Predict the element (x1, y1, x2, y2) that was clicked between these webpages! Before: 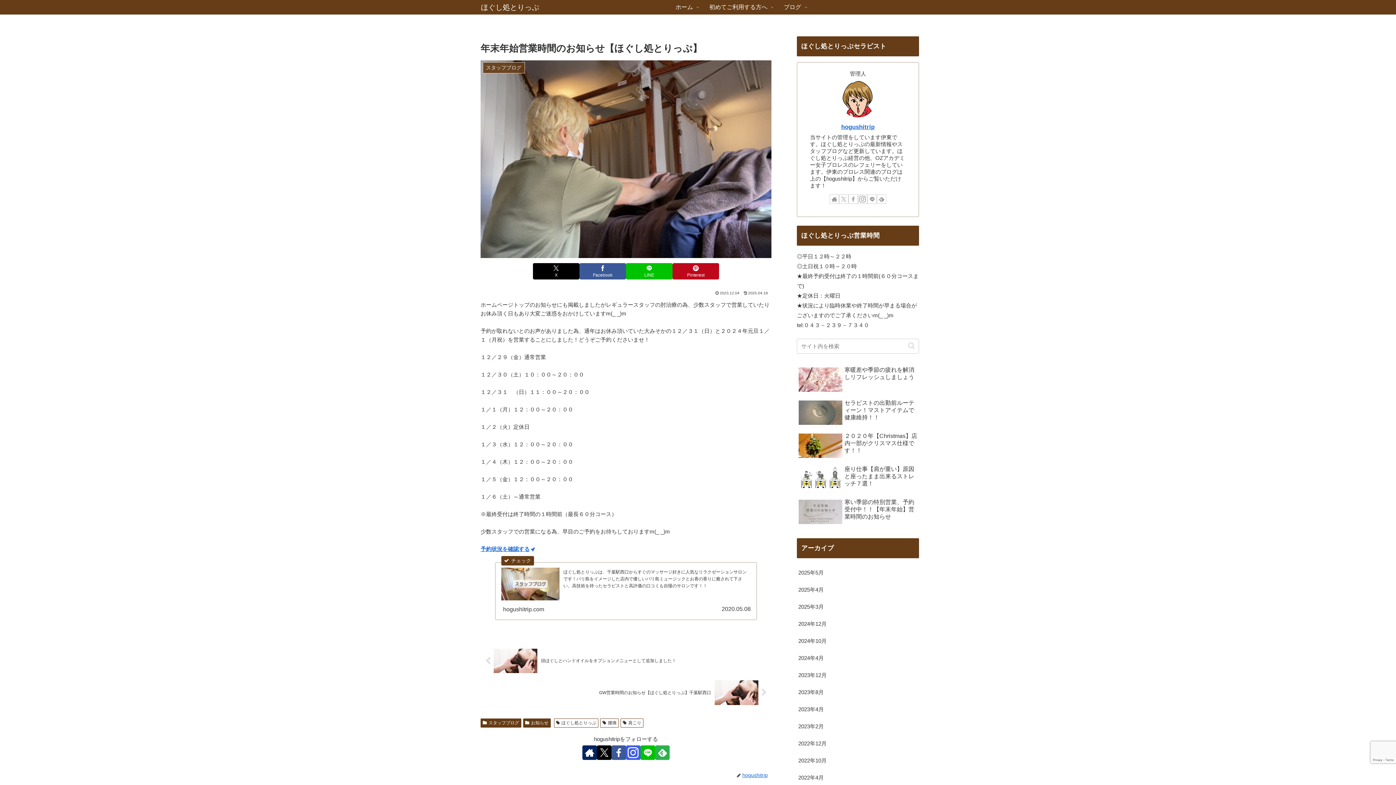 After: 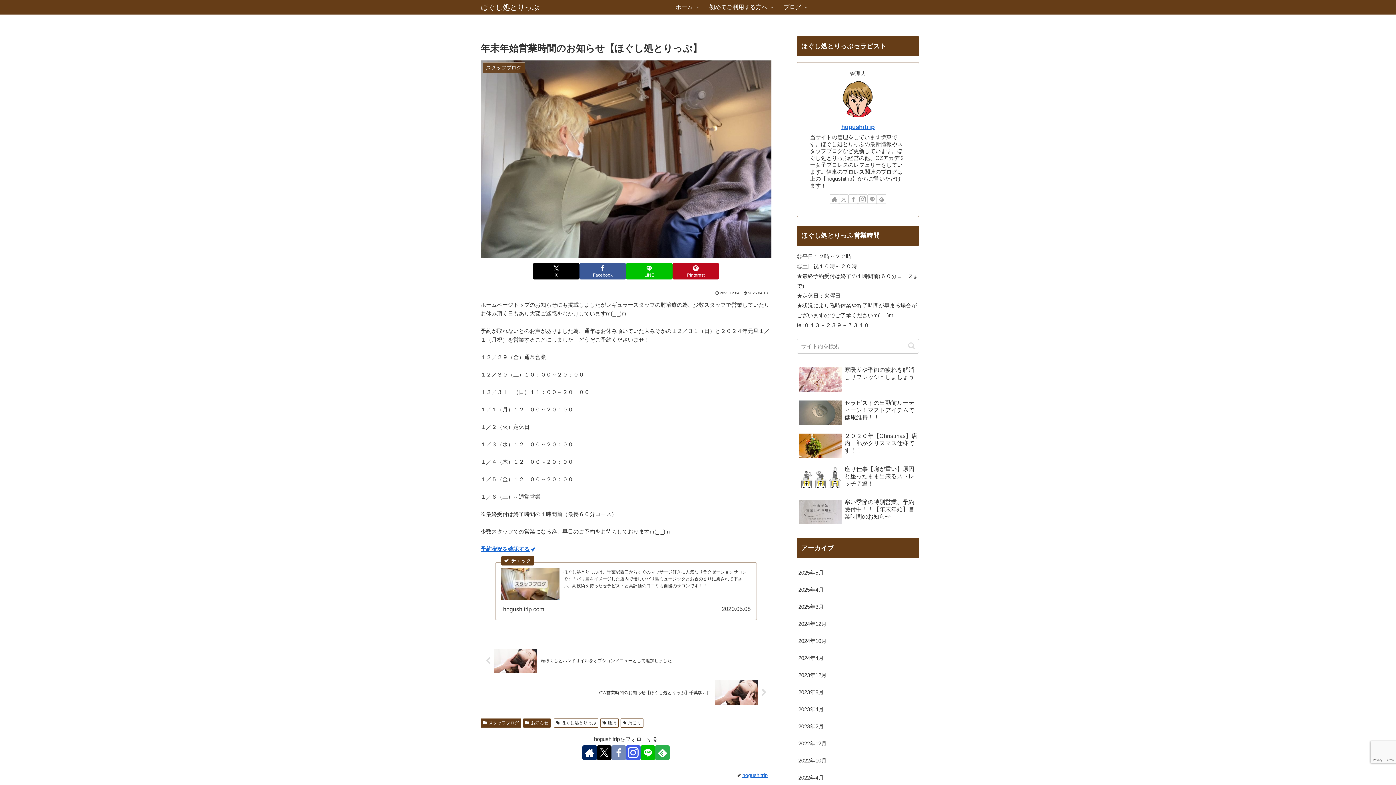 Action: label: Facebookをフォロー bbox: (611, 745, 626, 760)